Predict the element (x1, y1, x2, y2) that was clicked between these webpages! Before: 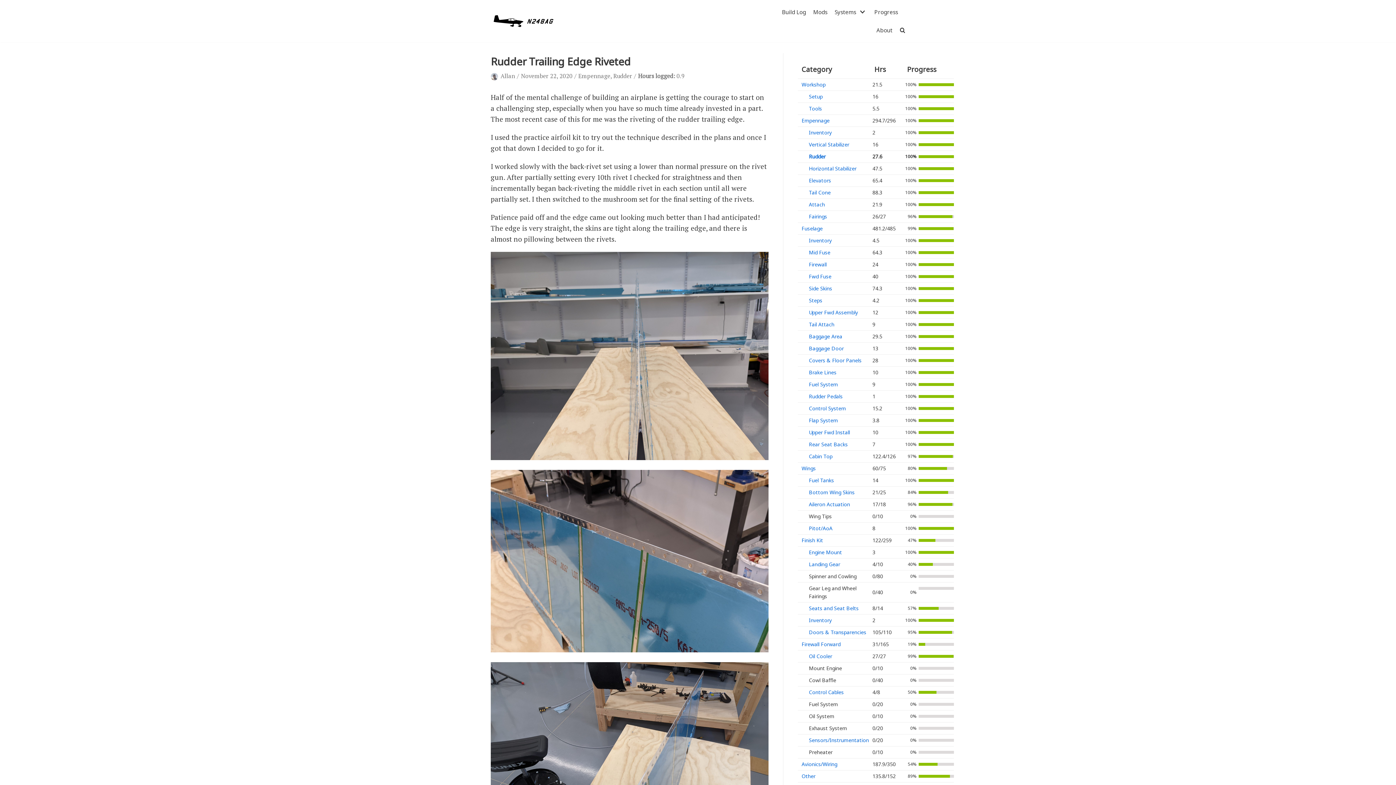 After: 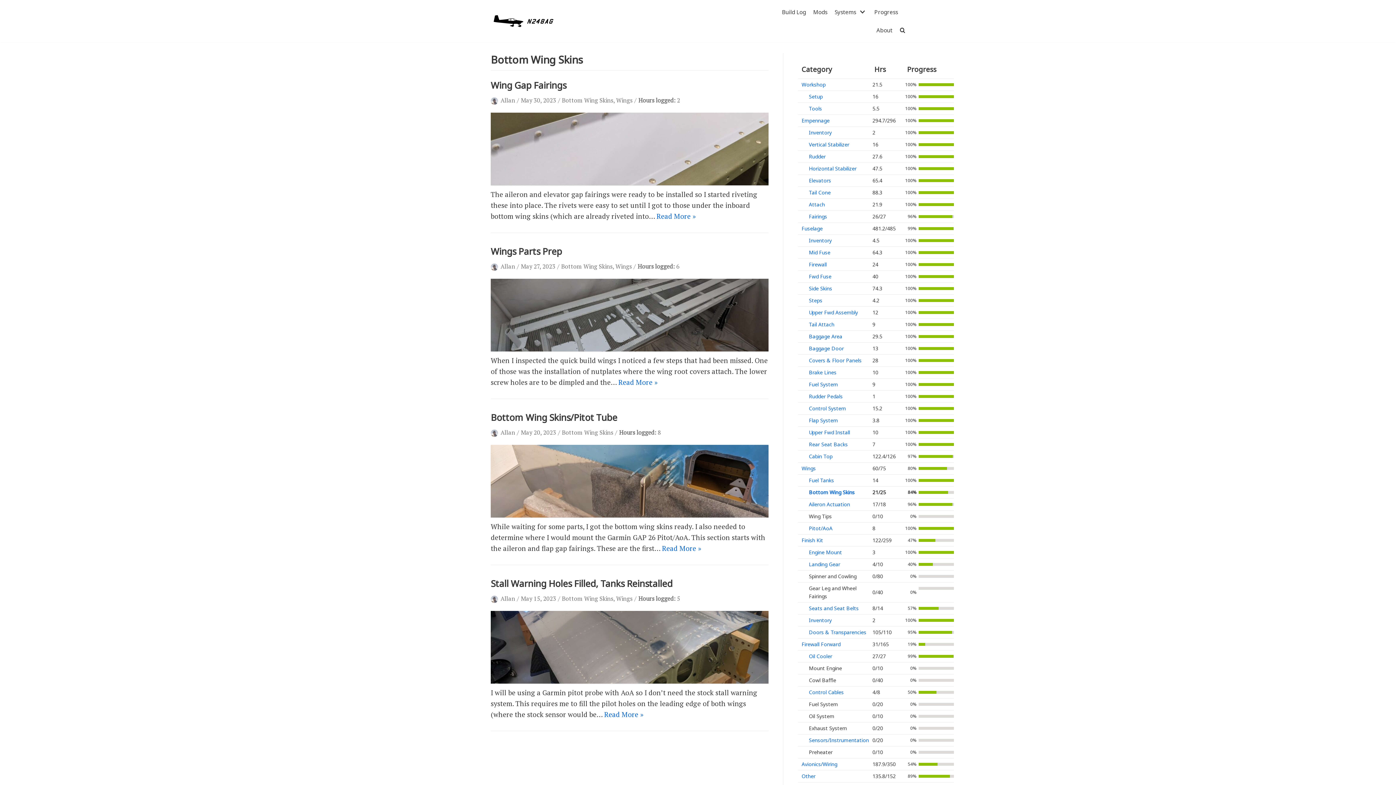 Action: label: Bottom Wing Skins bbox: (809, 489, 854, 496)